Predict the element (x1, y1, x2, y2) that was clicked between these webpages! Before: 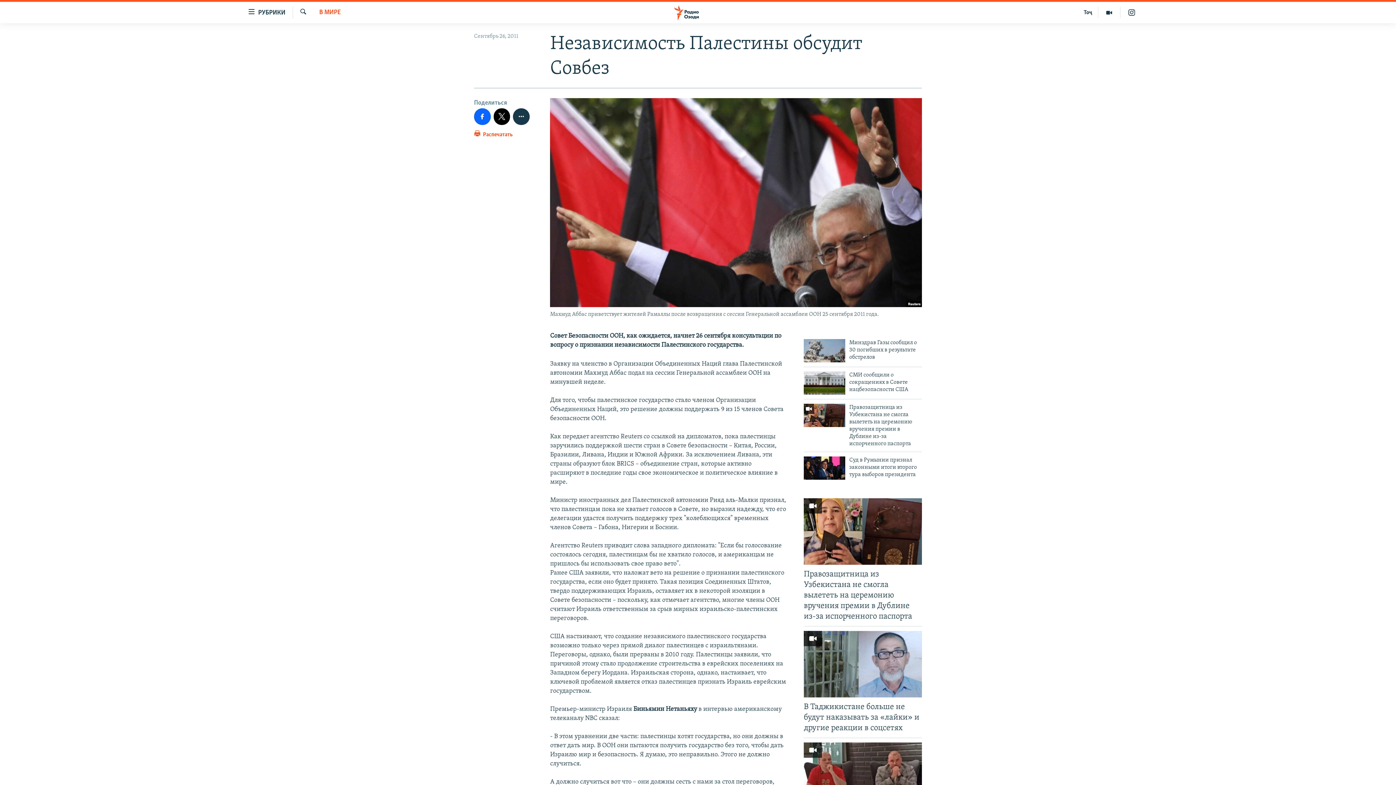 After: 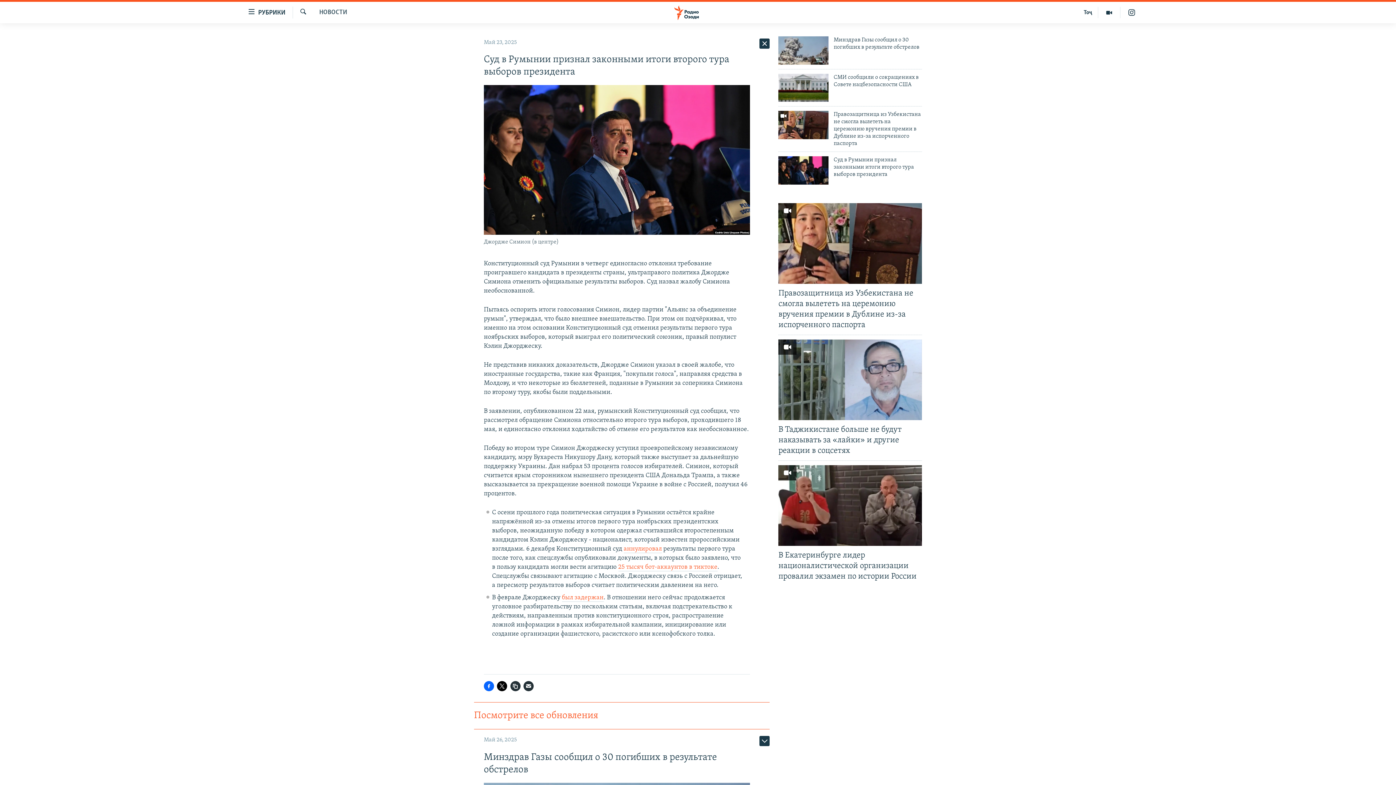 Action: bbox: (804, 456, 845, 480)